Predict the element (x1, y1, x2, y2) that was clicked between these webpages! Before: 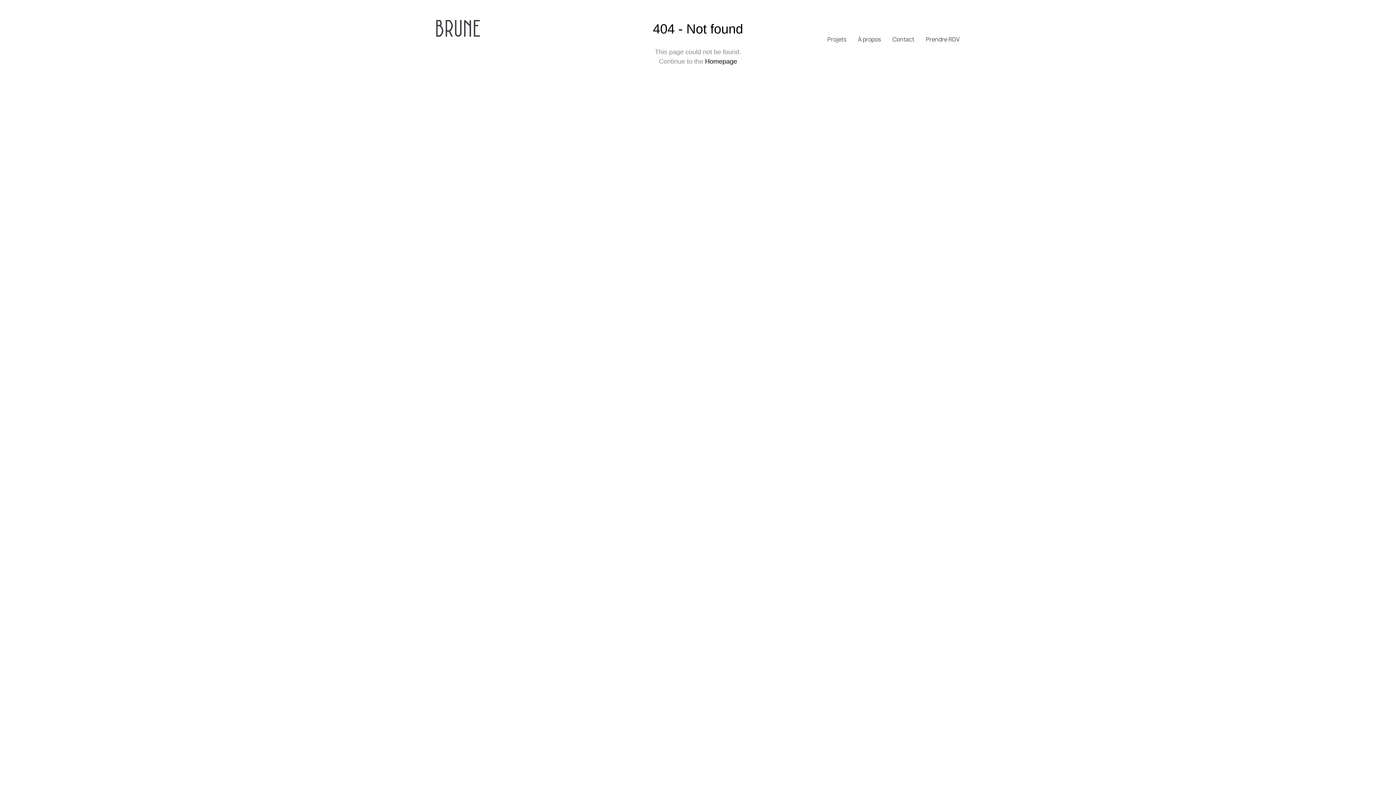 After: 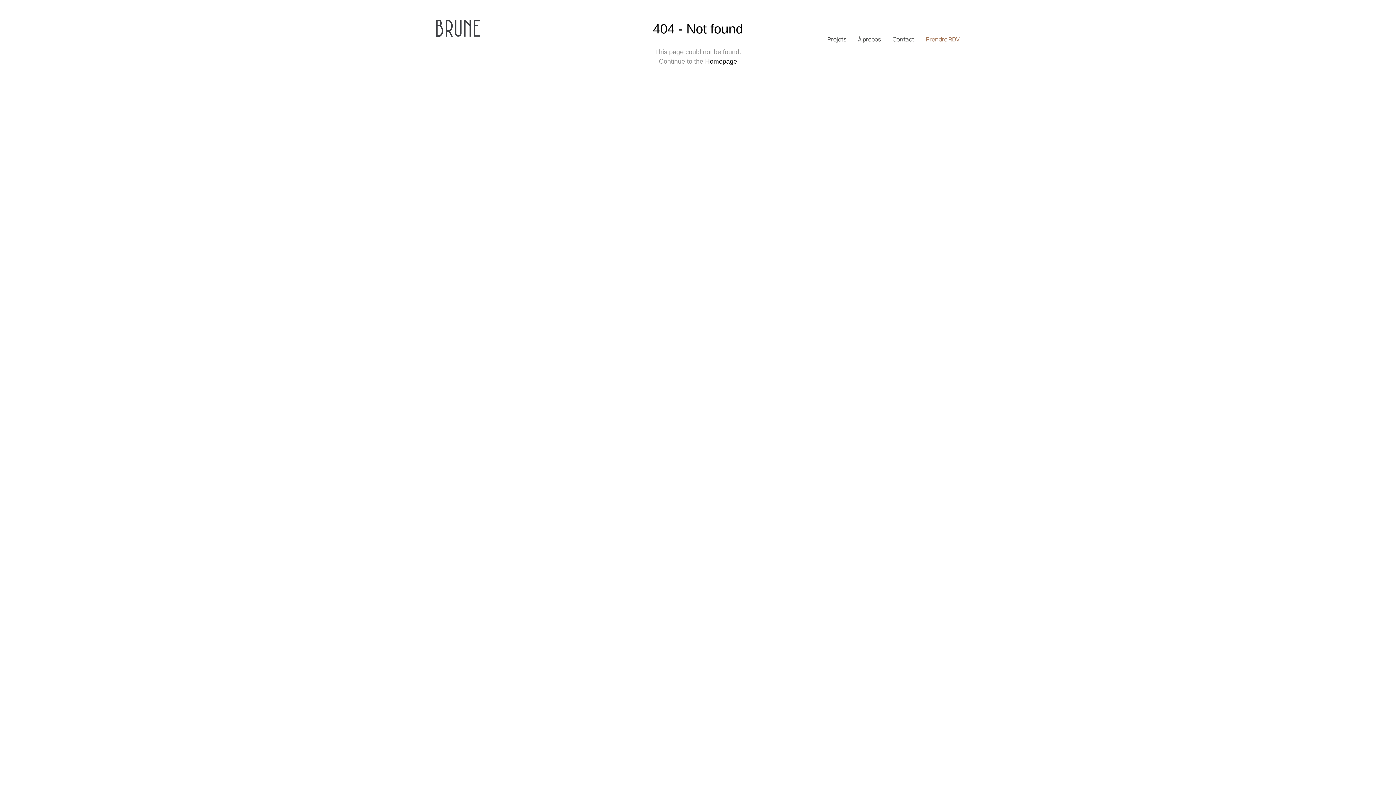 Action: bbox: (920, 34, 960, 43) label: Prendre RDV